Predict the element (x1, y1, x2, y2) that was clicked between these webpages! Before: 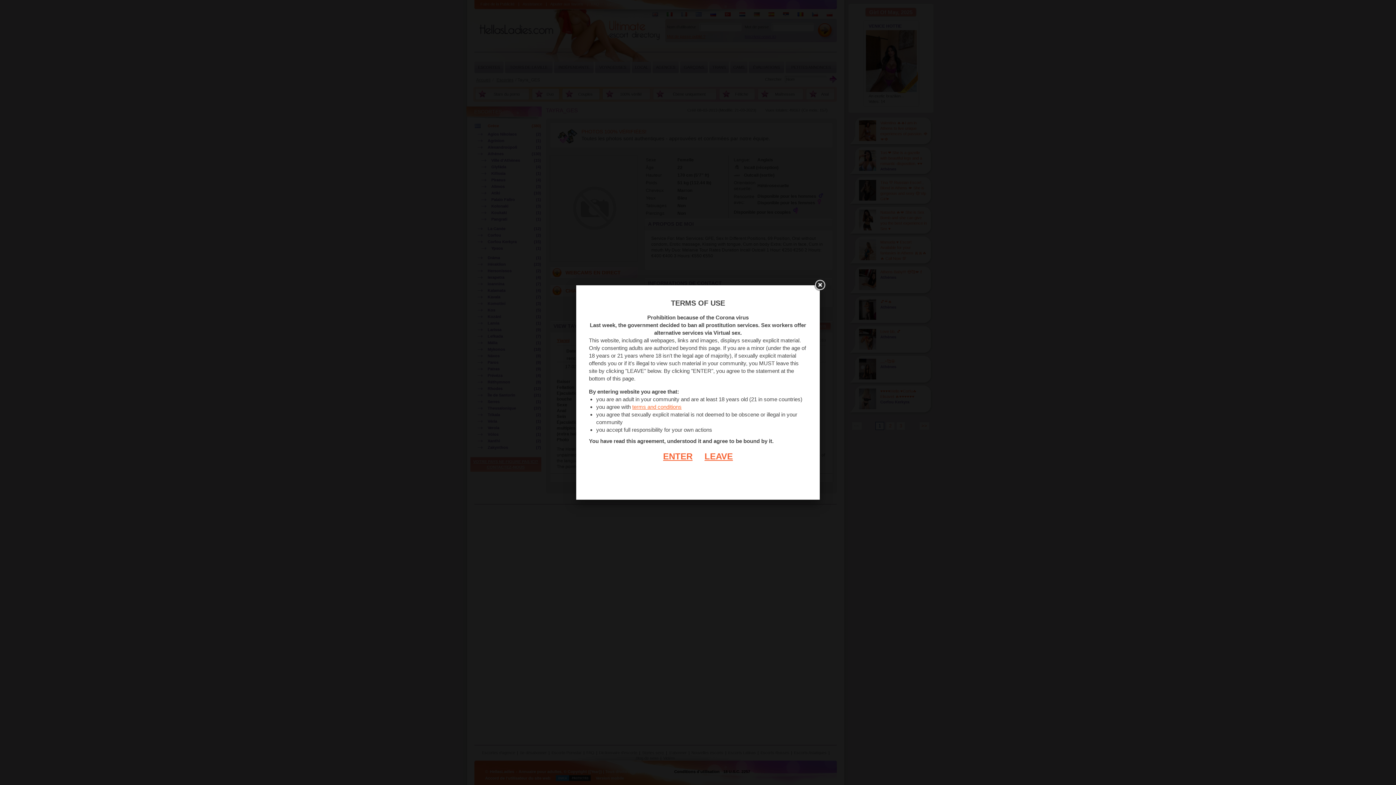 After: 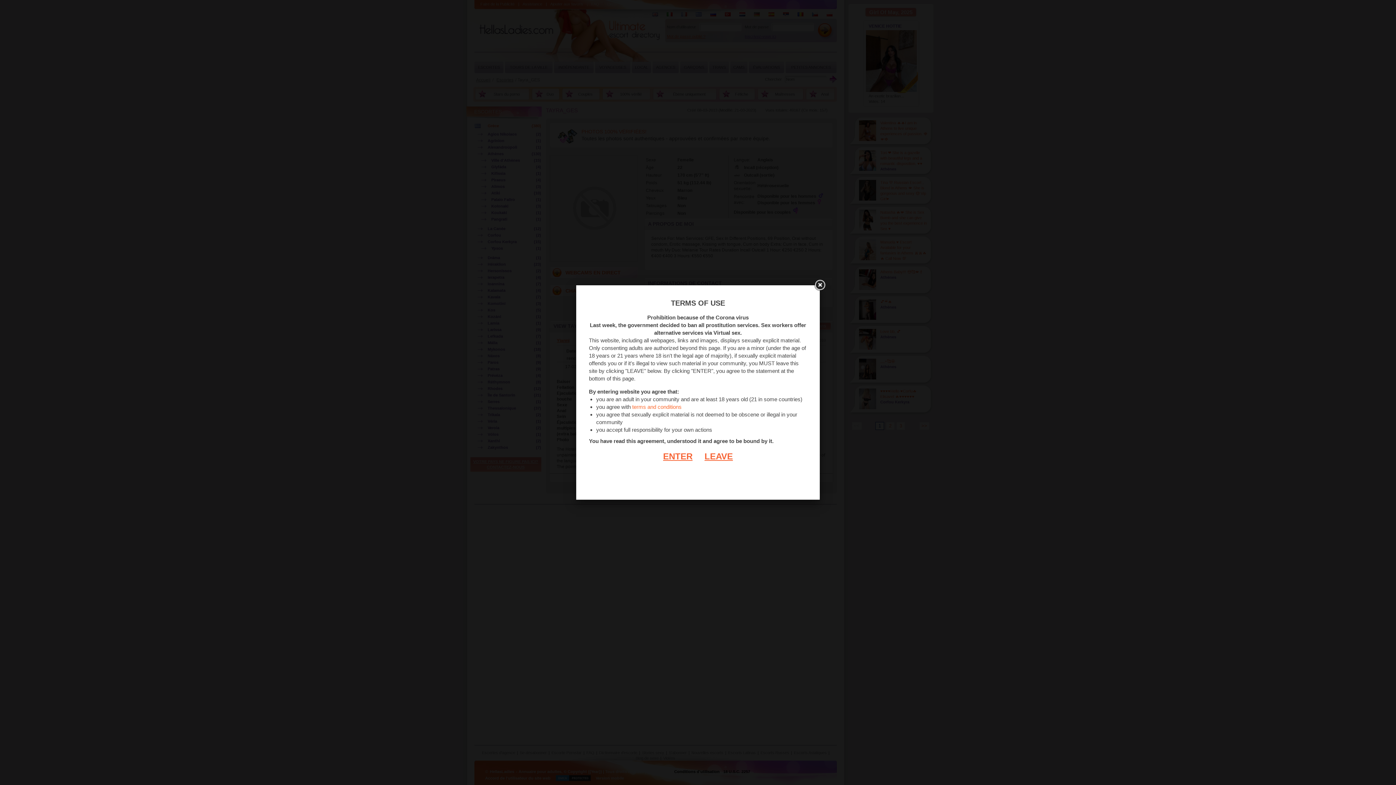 Action: bbox: (632, 404, 681, 410) label: terms and conditions